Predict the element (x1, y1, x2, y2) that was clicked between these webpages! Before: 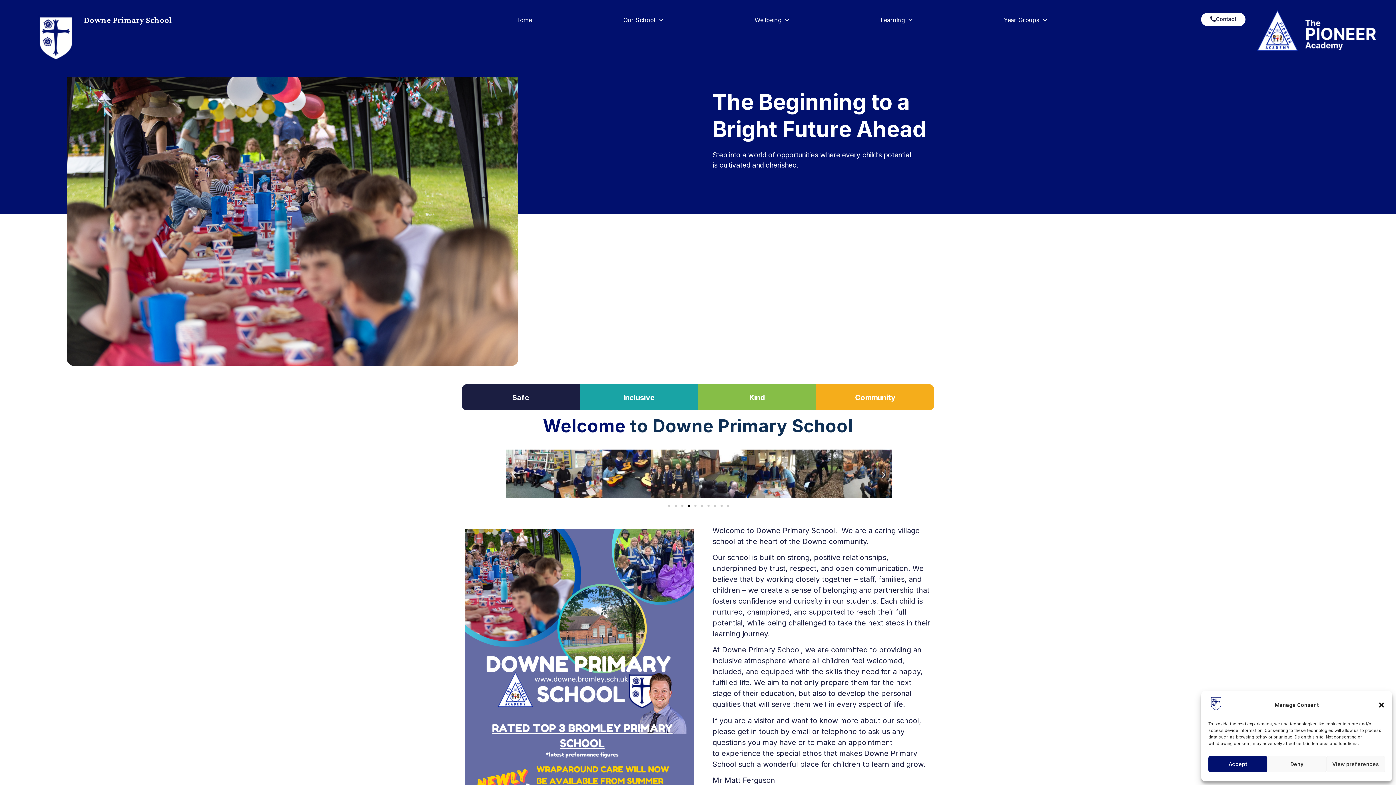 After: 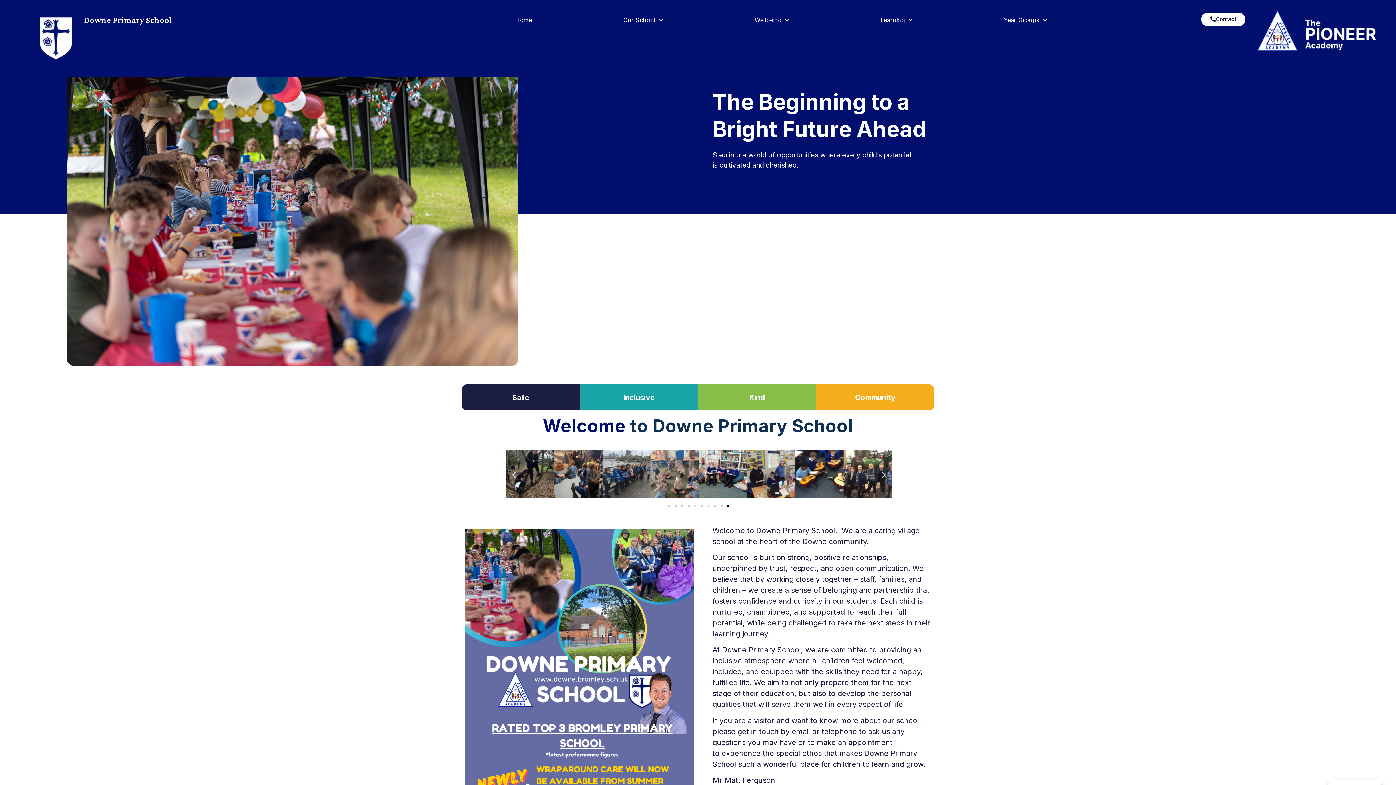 Action: bbox: (1267, 756, 1326, 772) label: Deny